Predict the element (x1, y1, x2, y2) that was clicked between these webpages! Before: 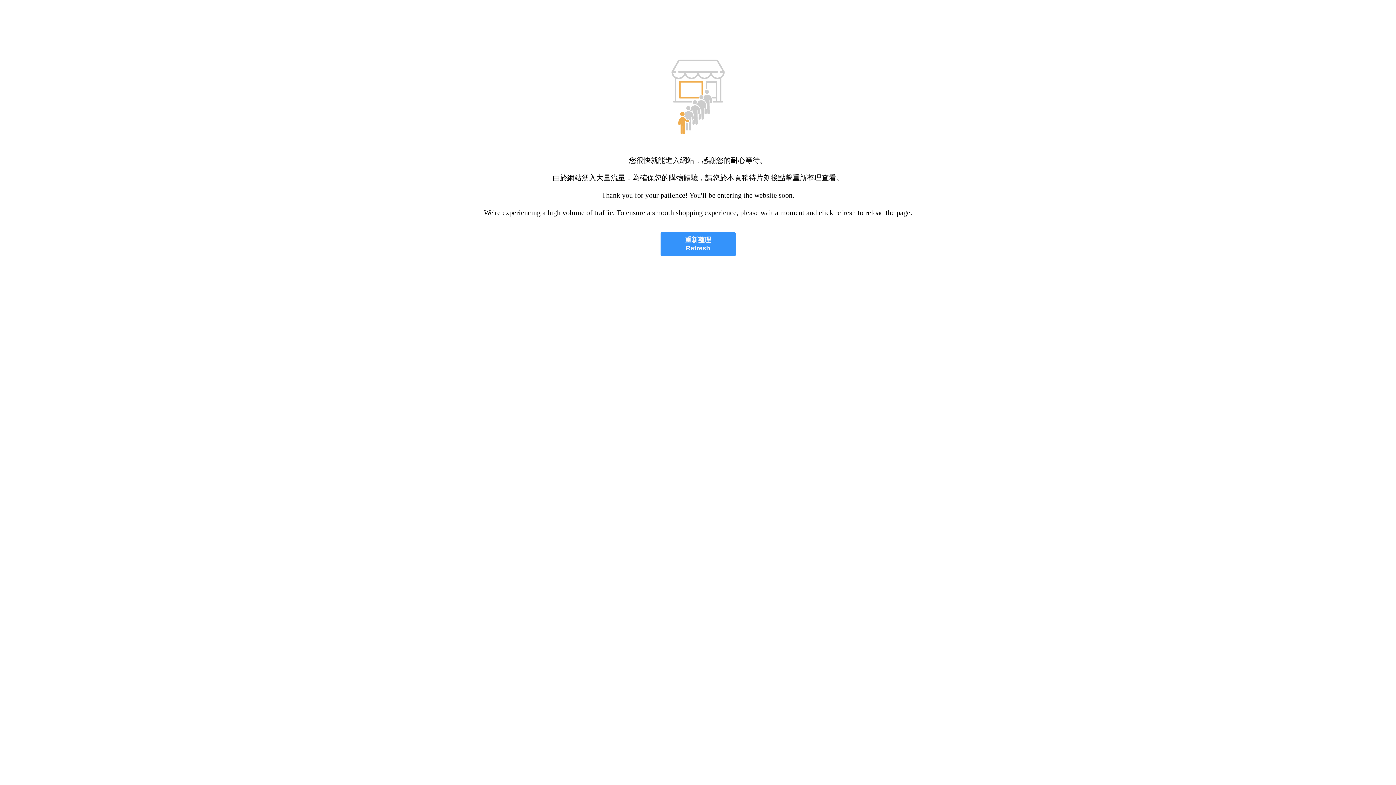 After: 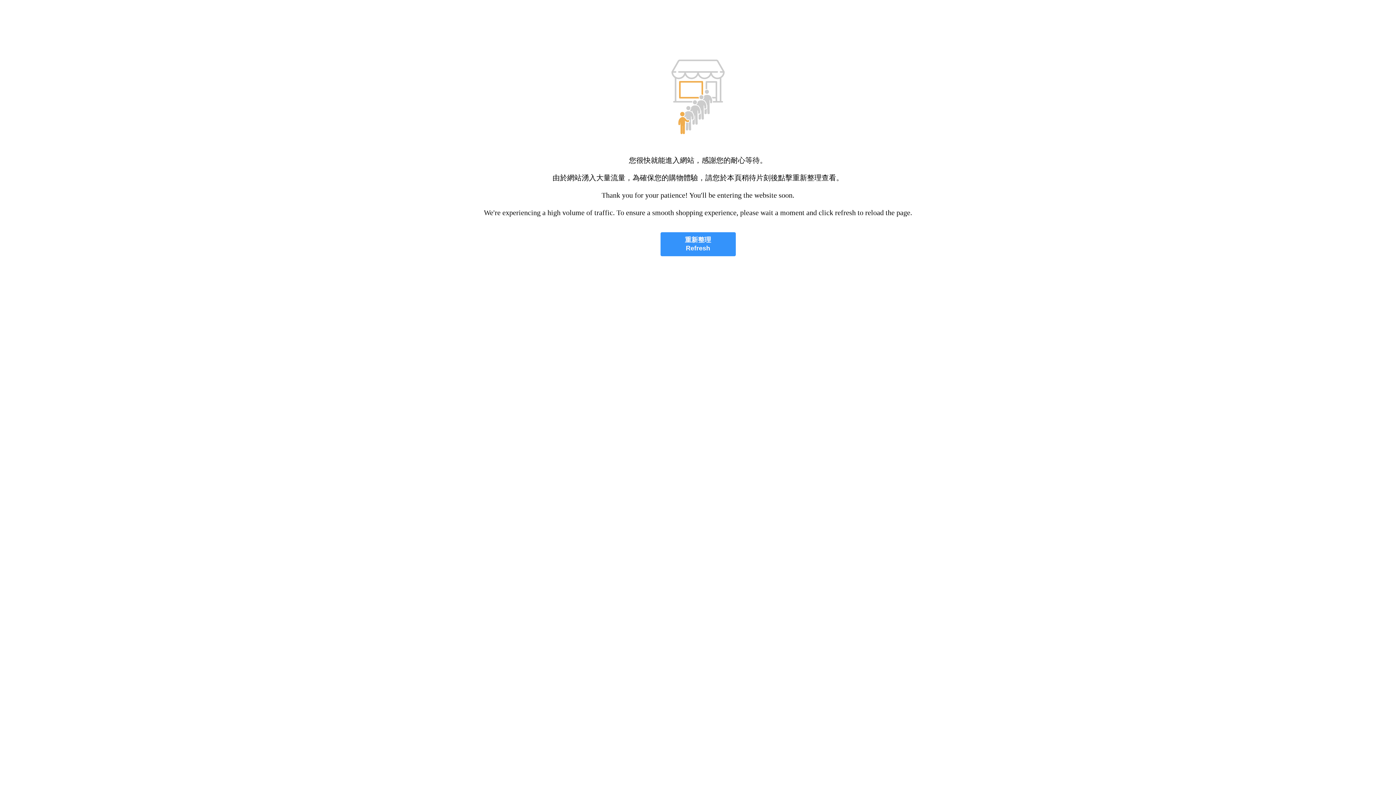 Action: label: 重新整理
Refresh bbox: (660, 232, 735, 256)